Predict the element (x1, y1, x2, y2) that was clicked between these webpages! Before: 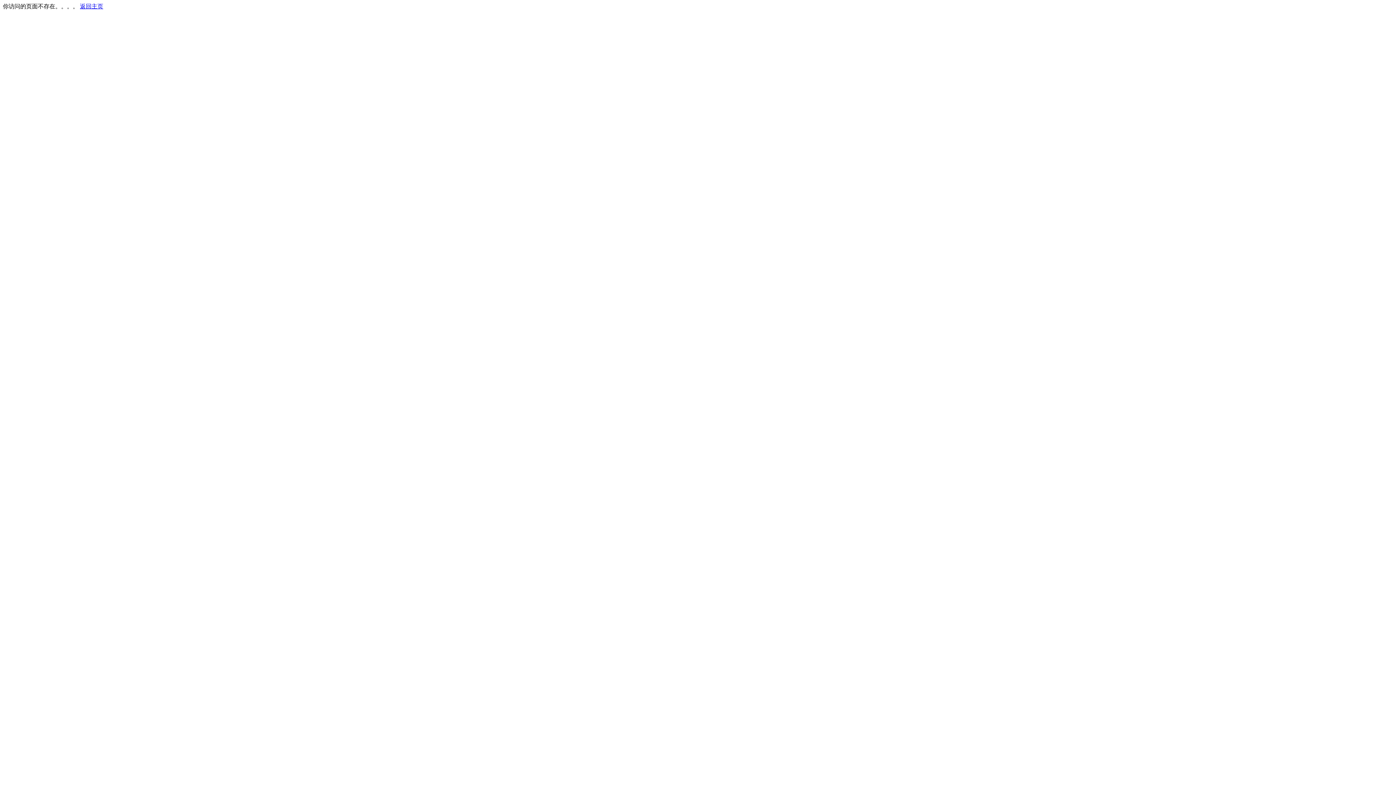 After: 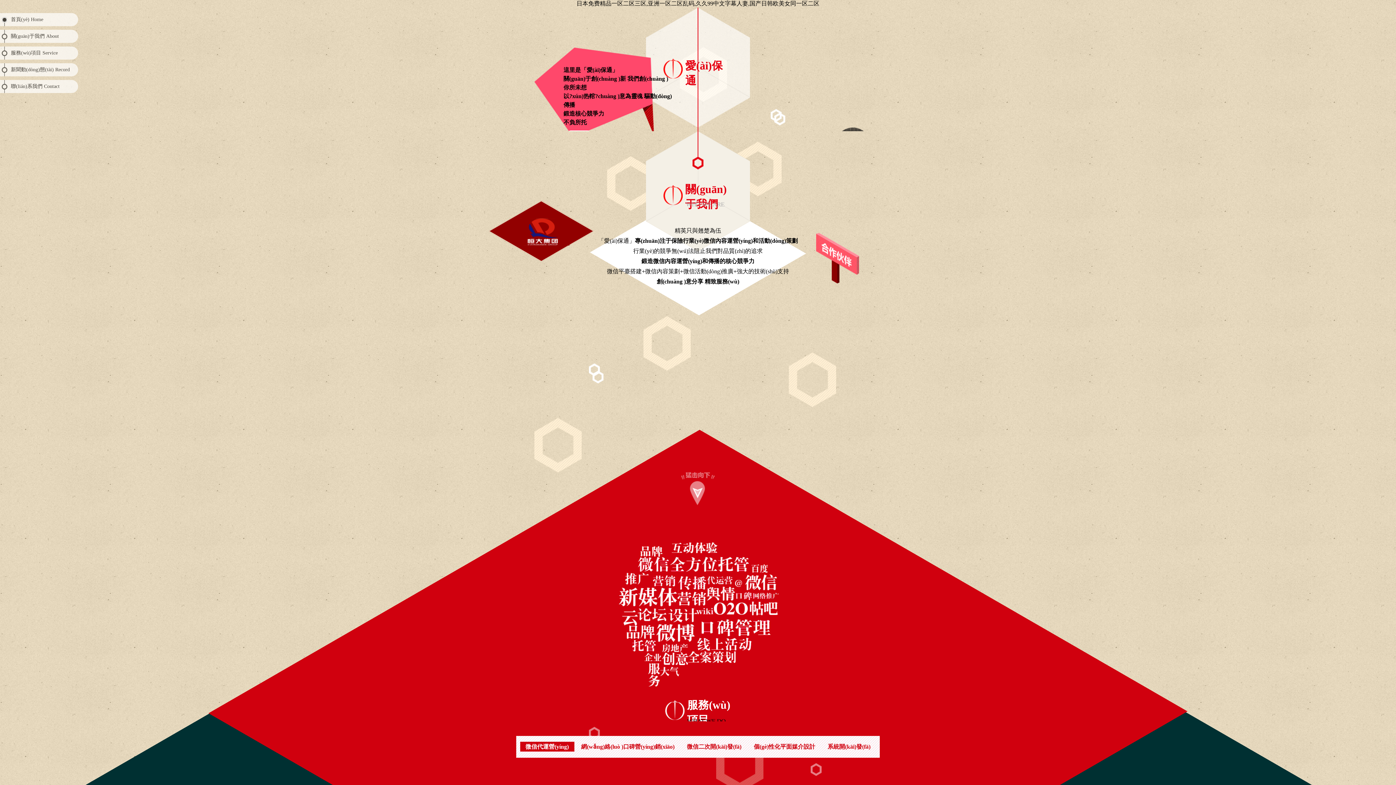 Action: bbox: (80, 3, 103, 9) label: 返回主页